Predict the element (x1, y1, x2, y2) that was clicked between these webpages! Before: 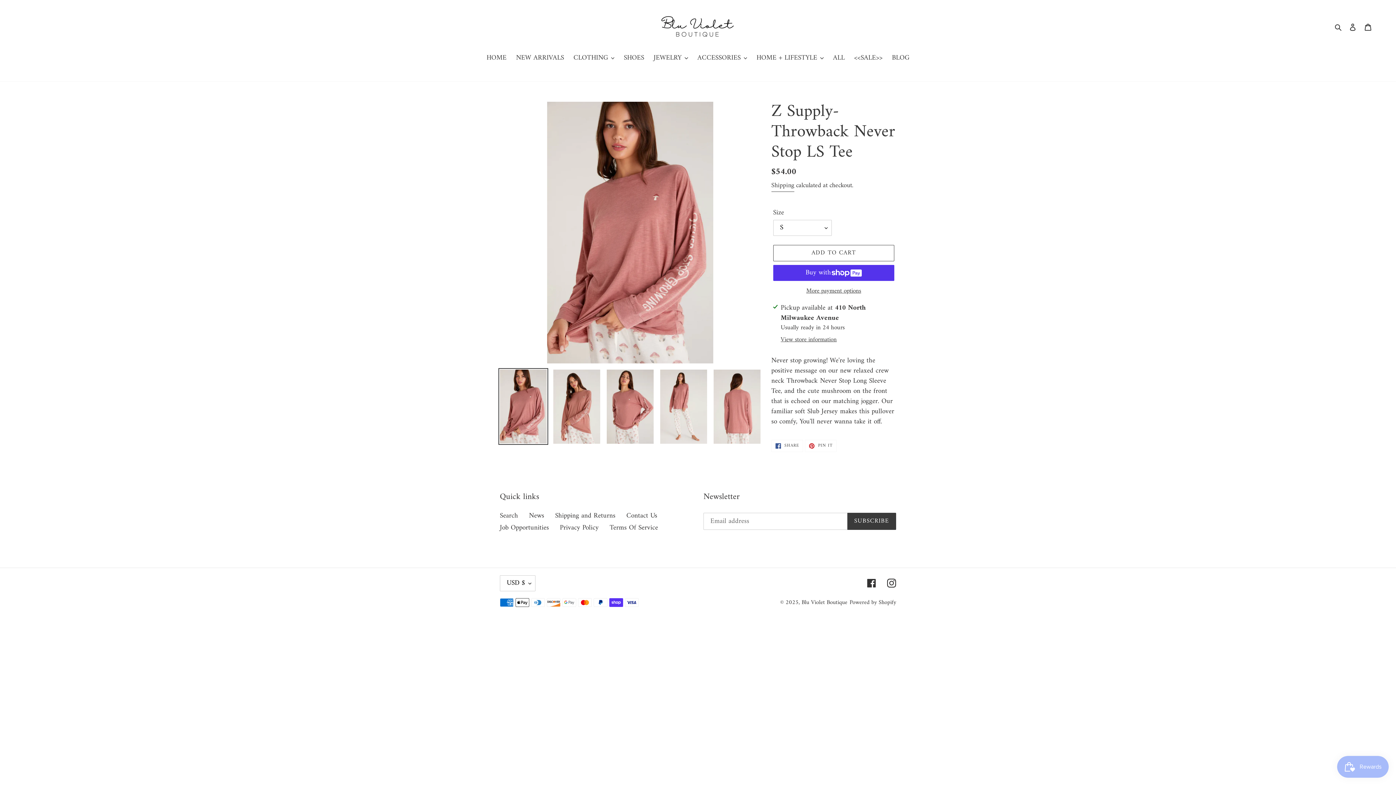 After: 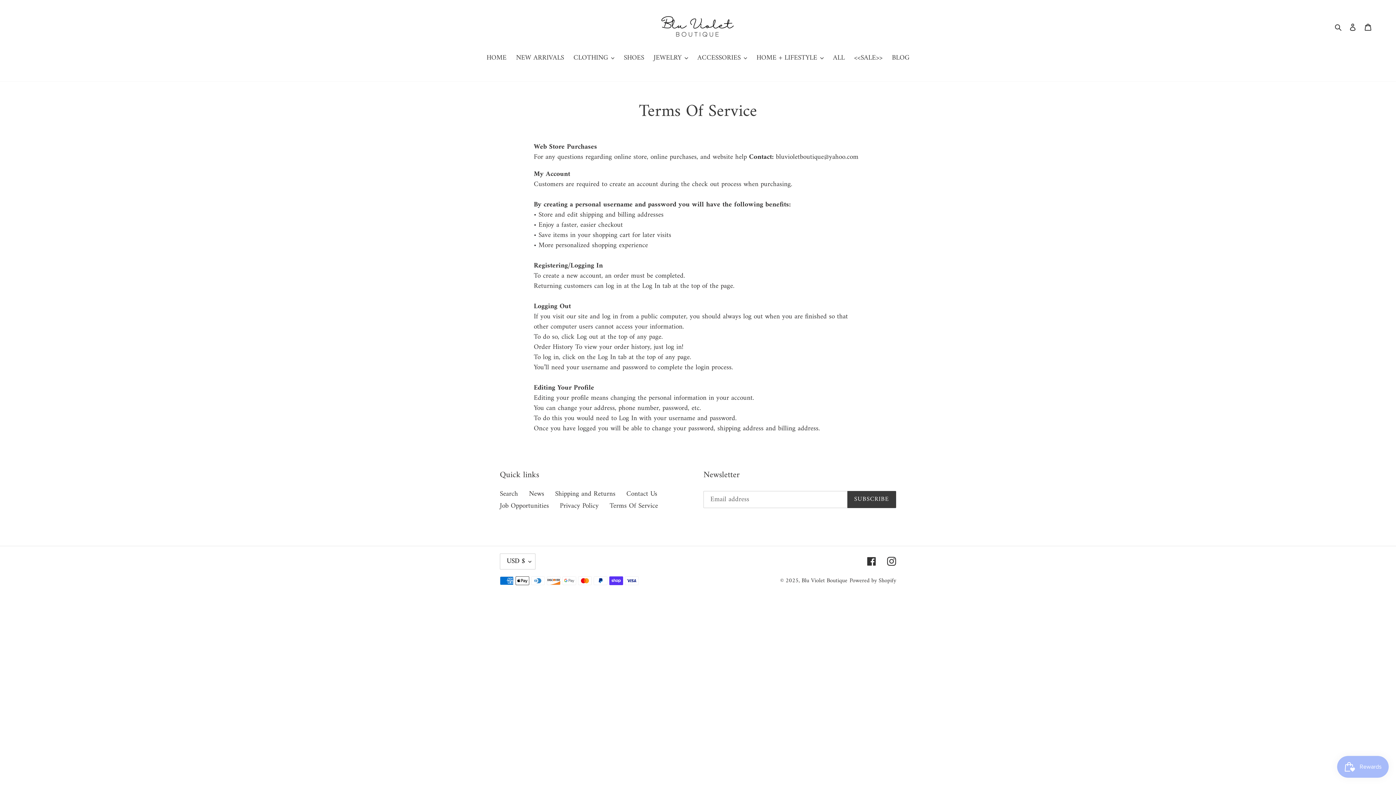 Action: label: Terms Of Service bbox: (609, 522, 658, 534)